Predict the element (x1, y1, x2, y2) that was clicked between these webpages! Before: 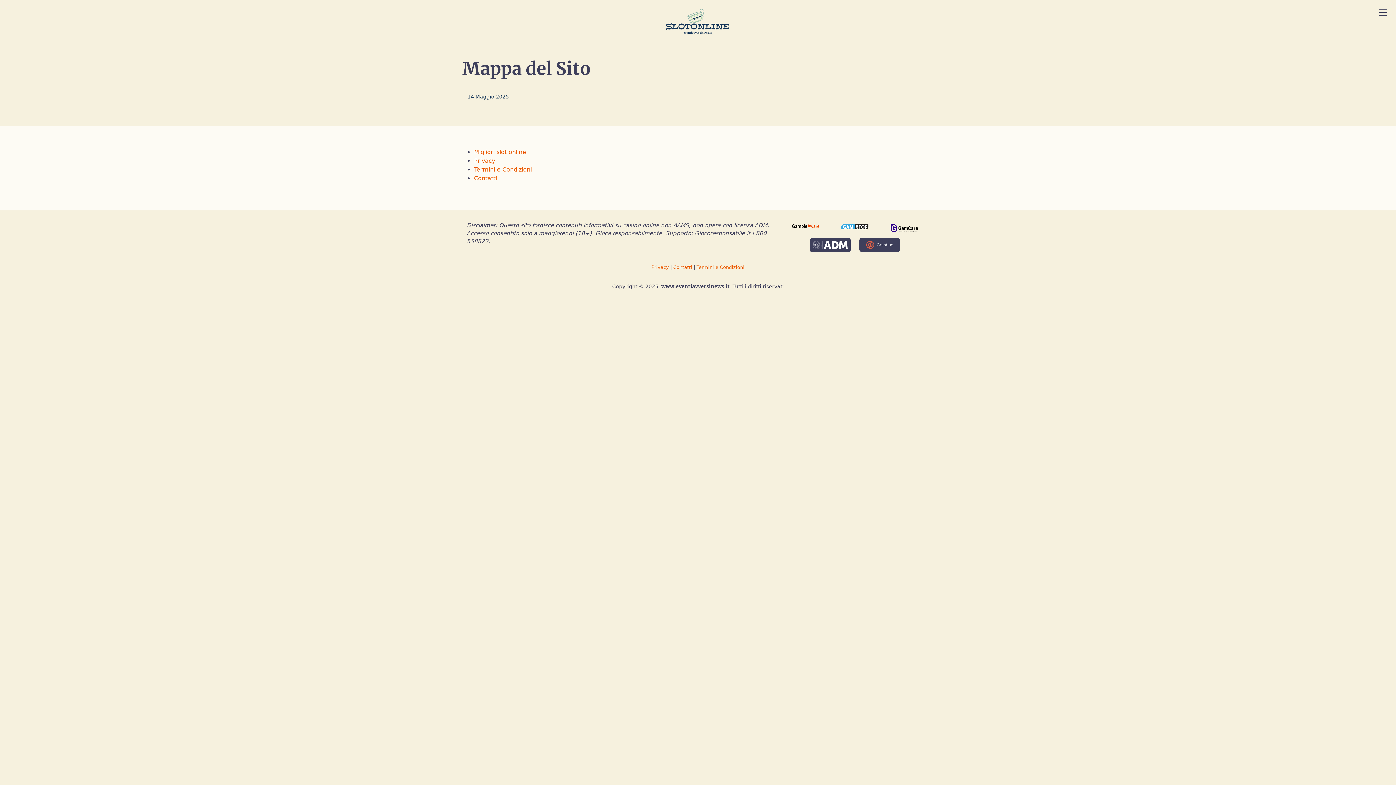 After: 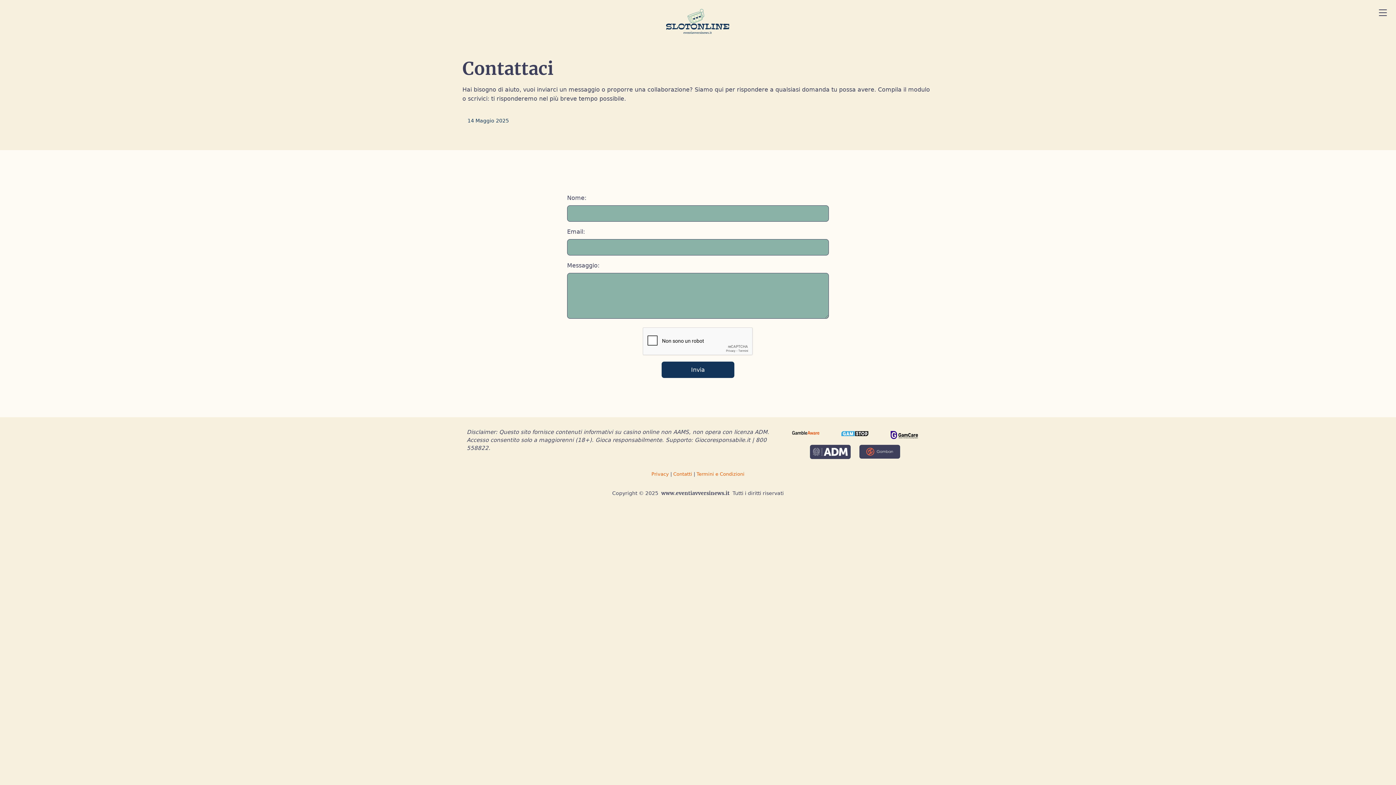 Action: bbox: (673, 264, 692, 270) label: Contatti